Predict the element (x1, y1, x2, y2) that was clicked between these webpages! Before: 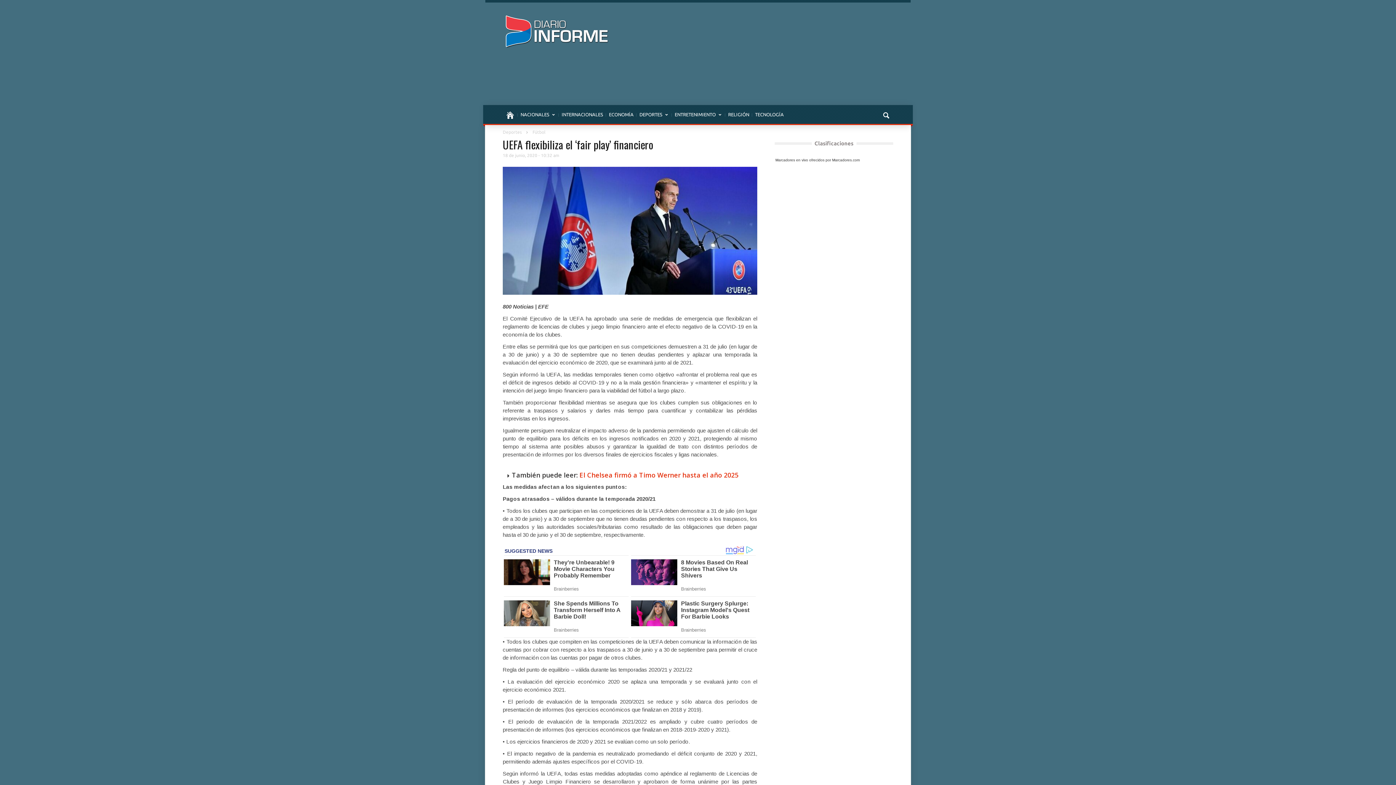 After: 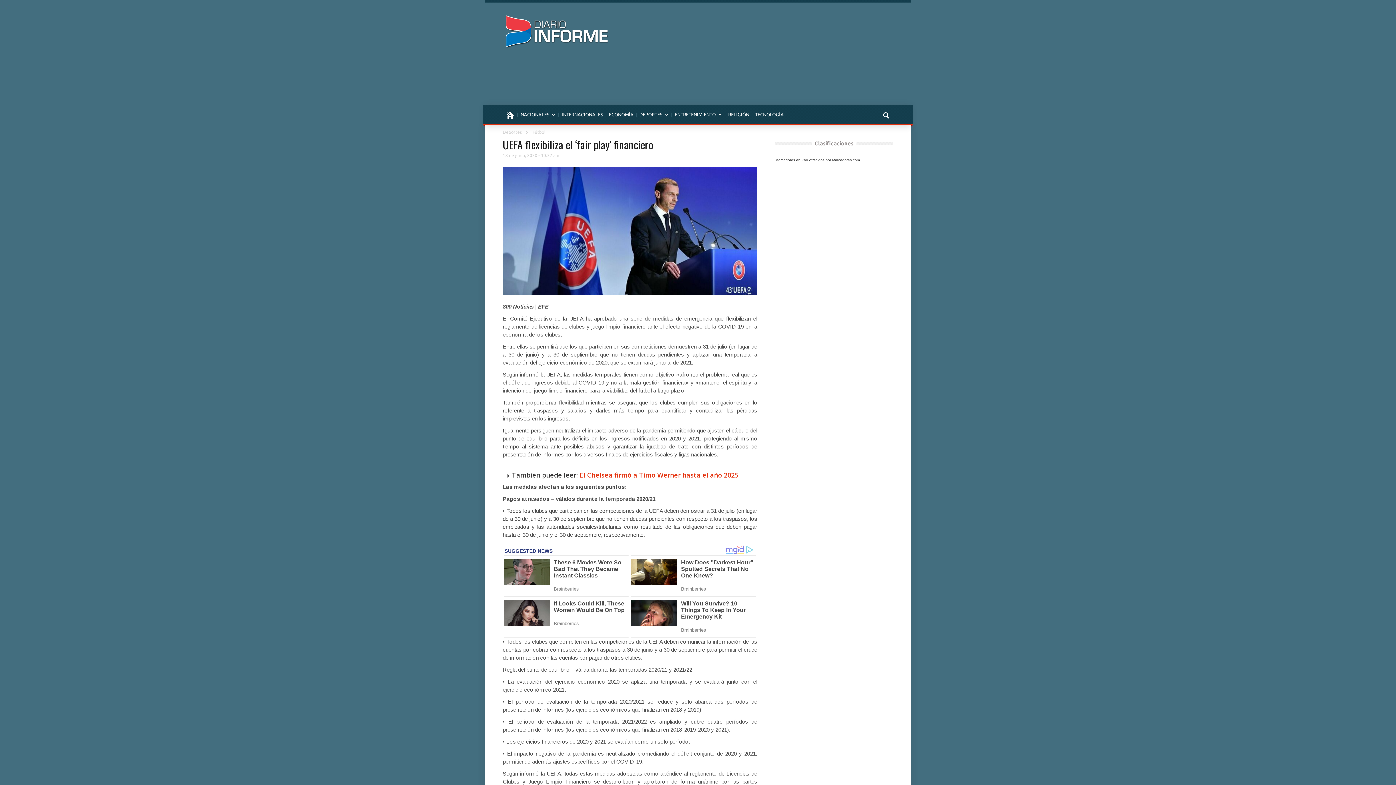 Action: label: UEFA flexibiliza el ‘fair play’ financiero bbox: (502, 136, 653, 152)